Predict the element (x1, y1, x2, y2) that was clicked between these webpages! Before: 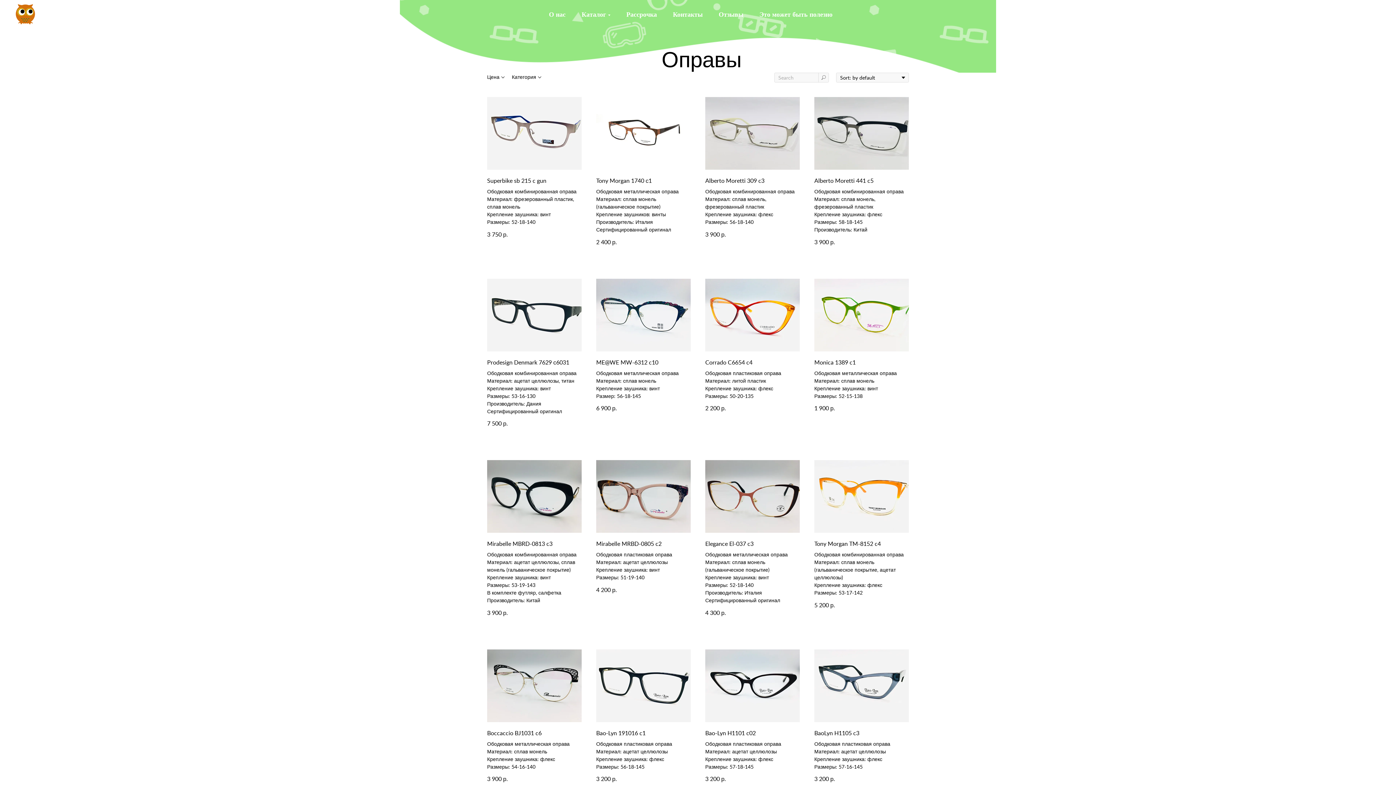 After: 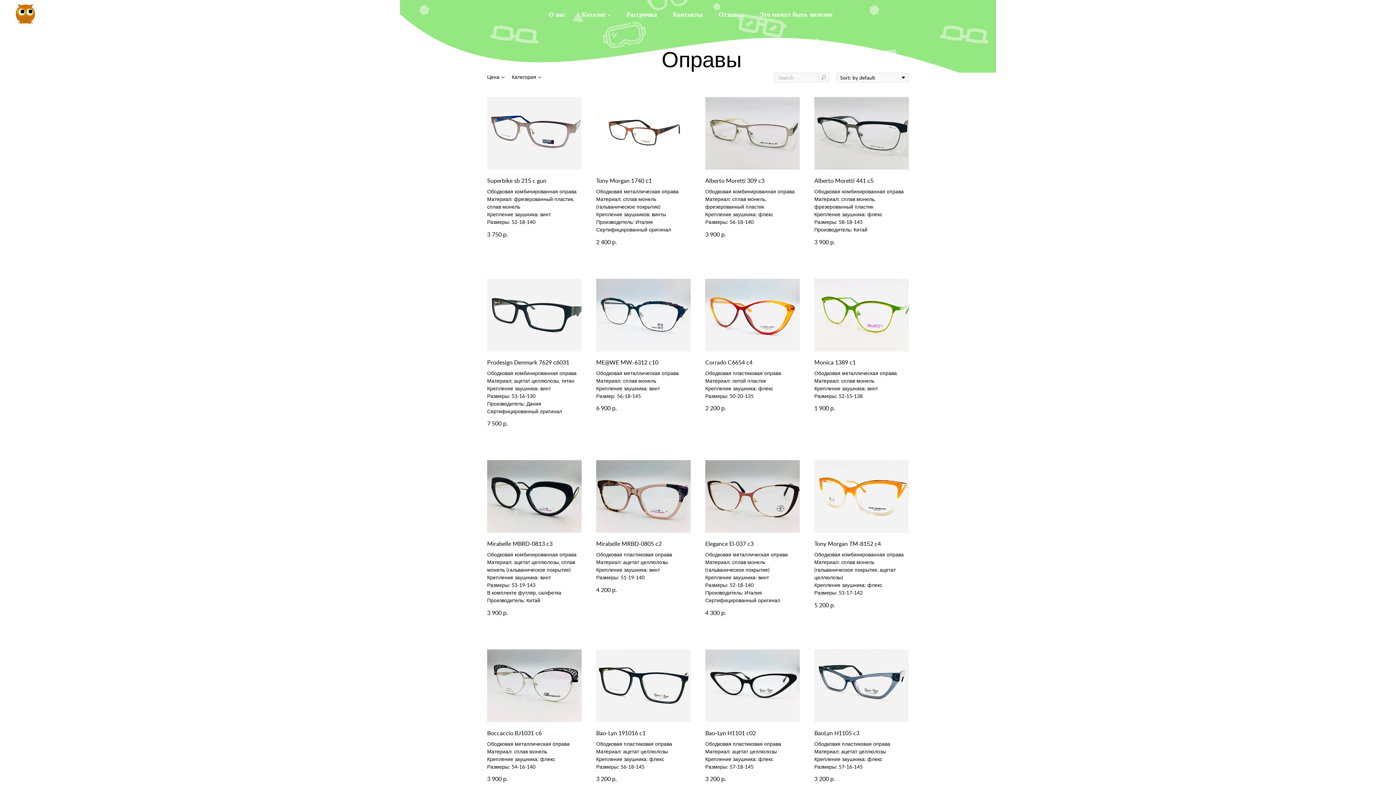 Action: bbox: (814, 97, 909, 246) label: Alberto Moretti 441 c5
Ободковая комбинированная оправа
Материал: сплав монель, фрезерованный пластик
Крепление заушника: флекс
Размеры: 58-18-145
Производитель: Китай
3 900р.